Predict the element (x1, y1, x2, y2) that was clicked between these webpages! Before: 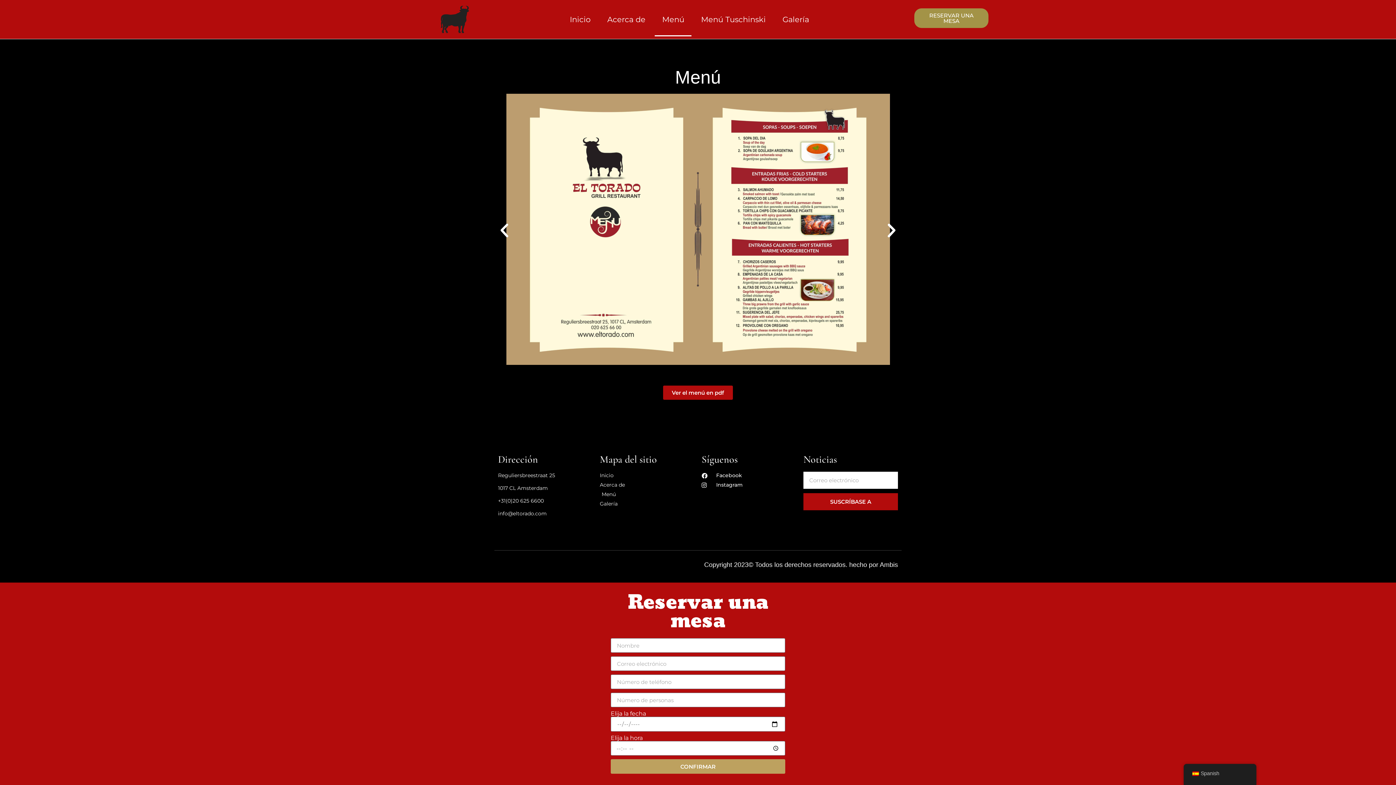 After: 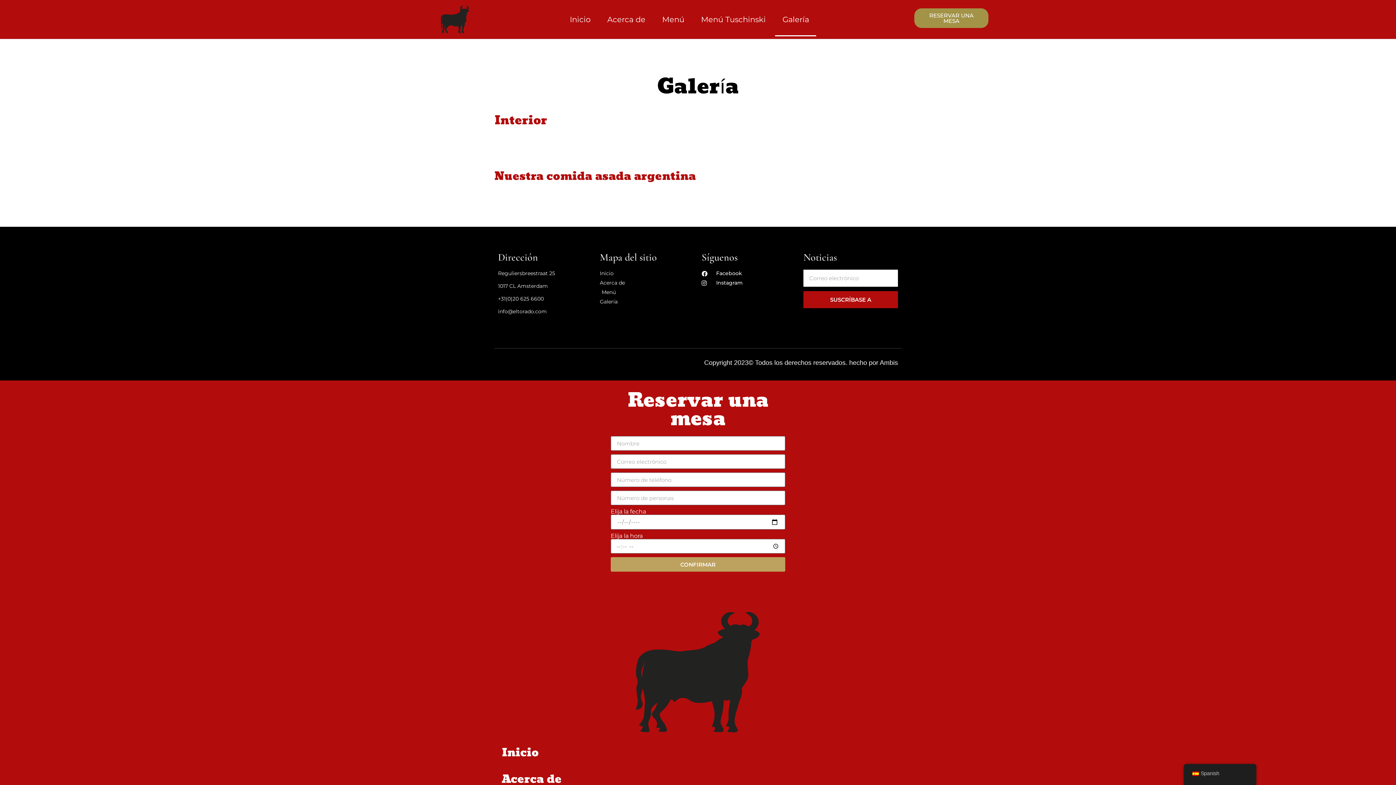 Action: label: Galería bbox: (775, 2, 816, 36)